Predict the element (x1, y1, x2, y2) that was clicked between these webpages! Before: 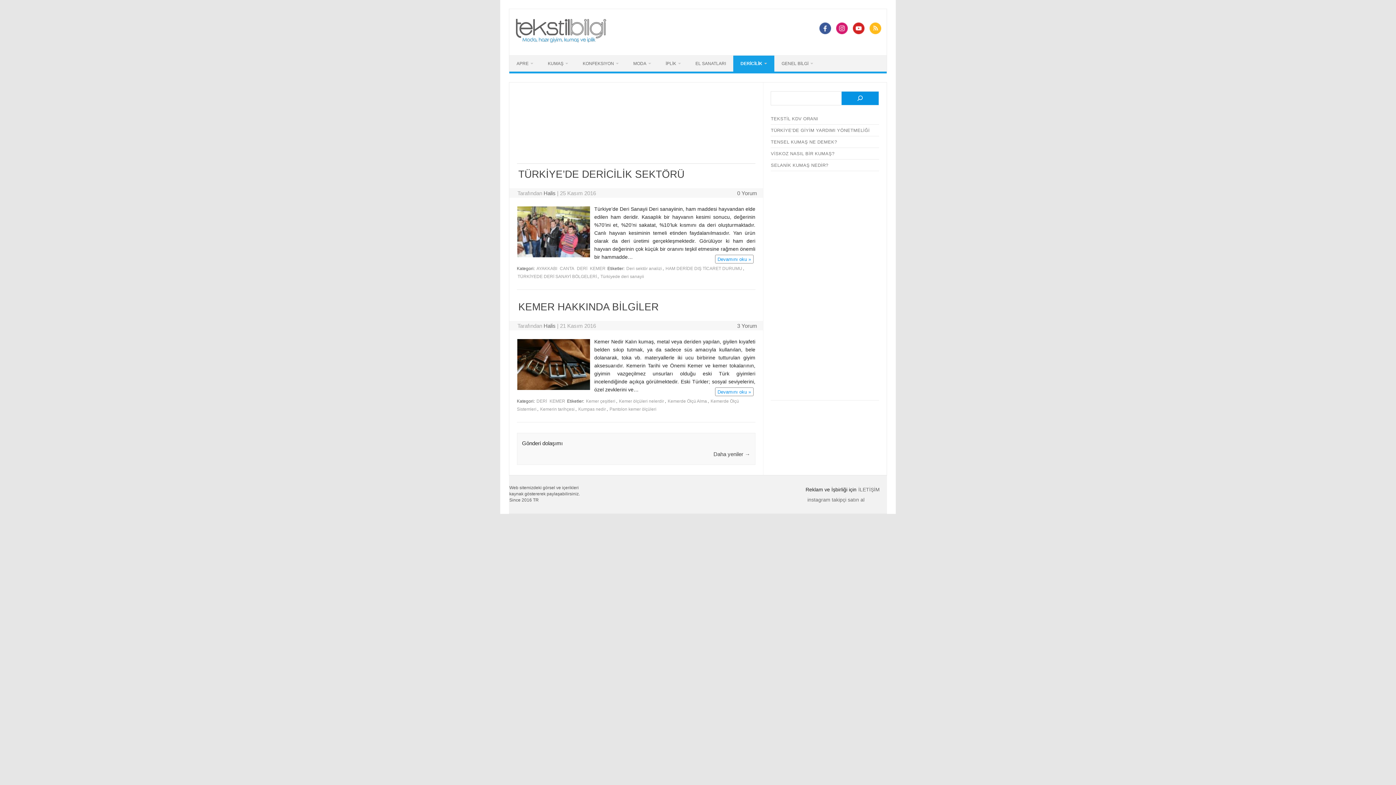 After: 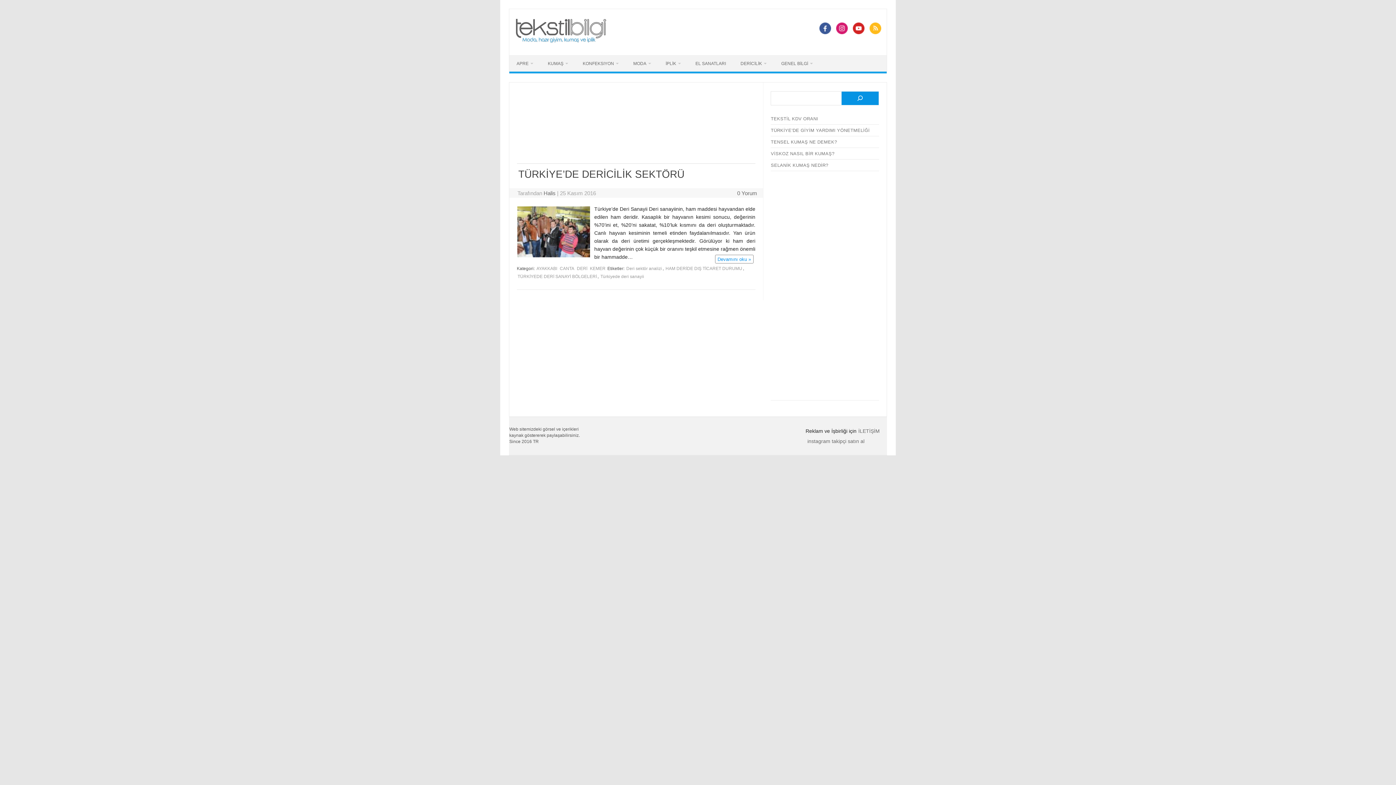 Action: bbox: (599, 273, 645, 279) label: Türkiyede deri sanayii